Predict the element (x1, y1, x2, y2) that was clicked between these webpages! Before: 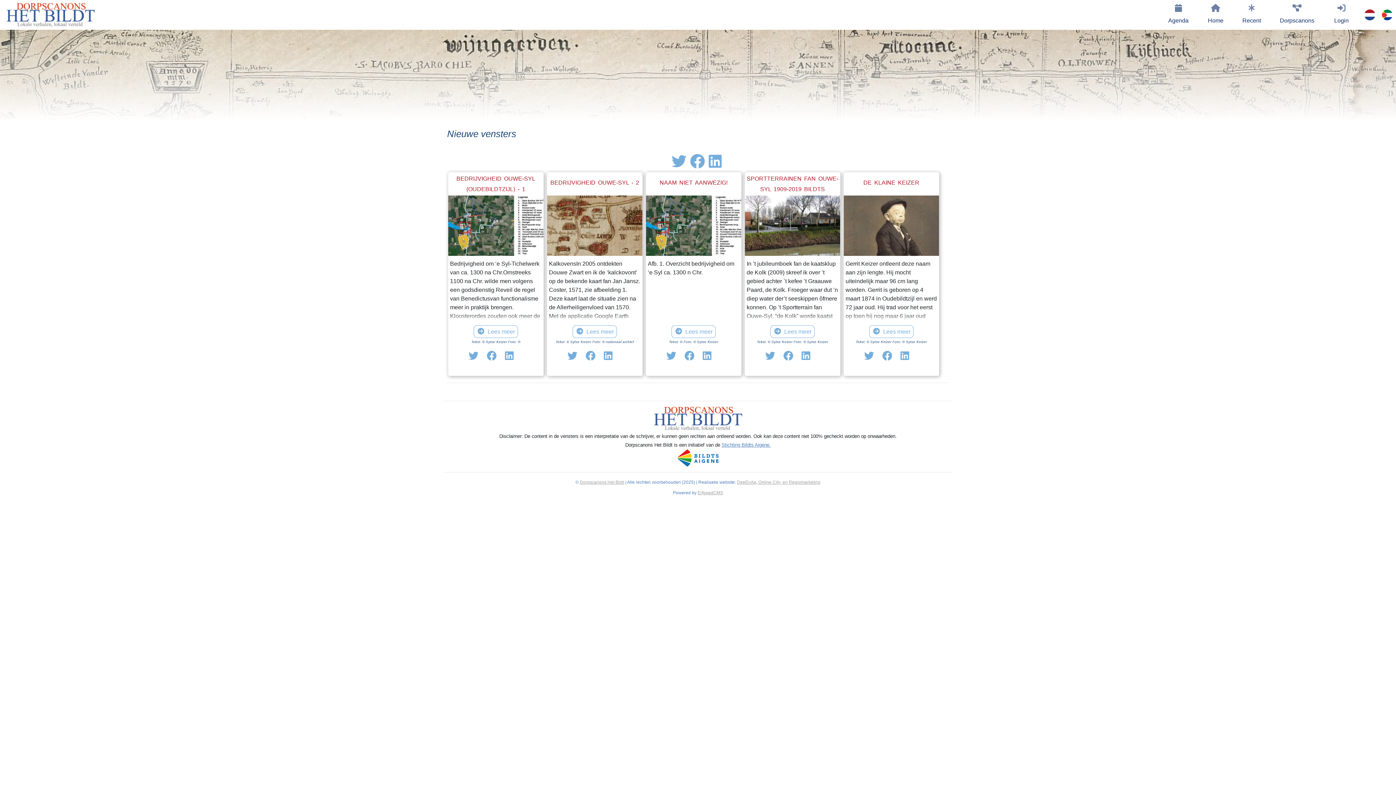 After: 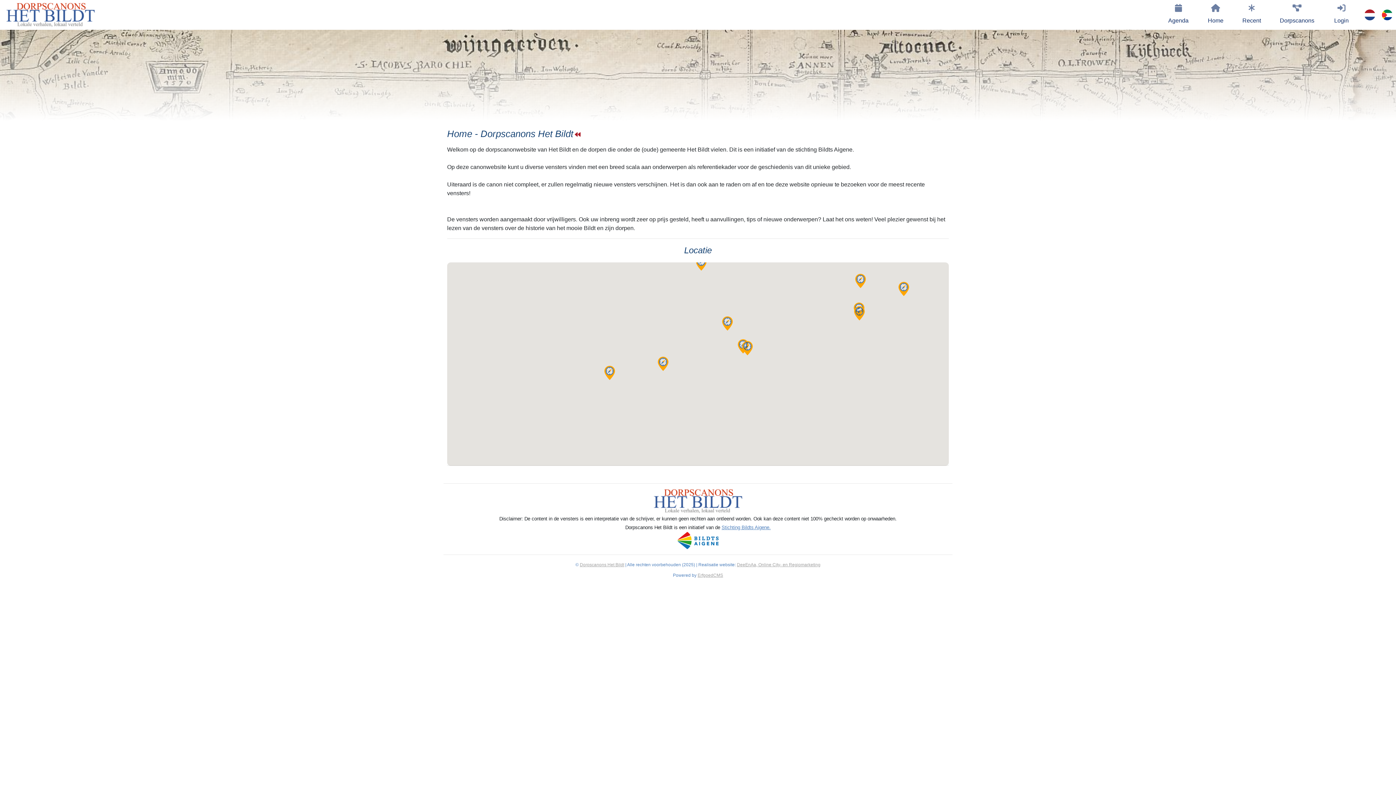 Action: bbox: (1200, 1, 1231, 28) label: Home